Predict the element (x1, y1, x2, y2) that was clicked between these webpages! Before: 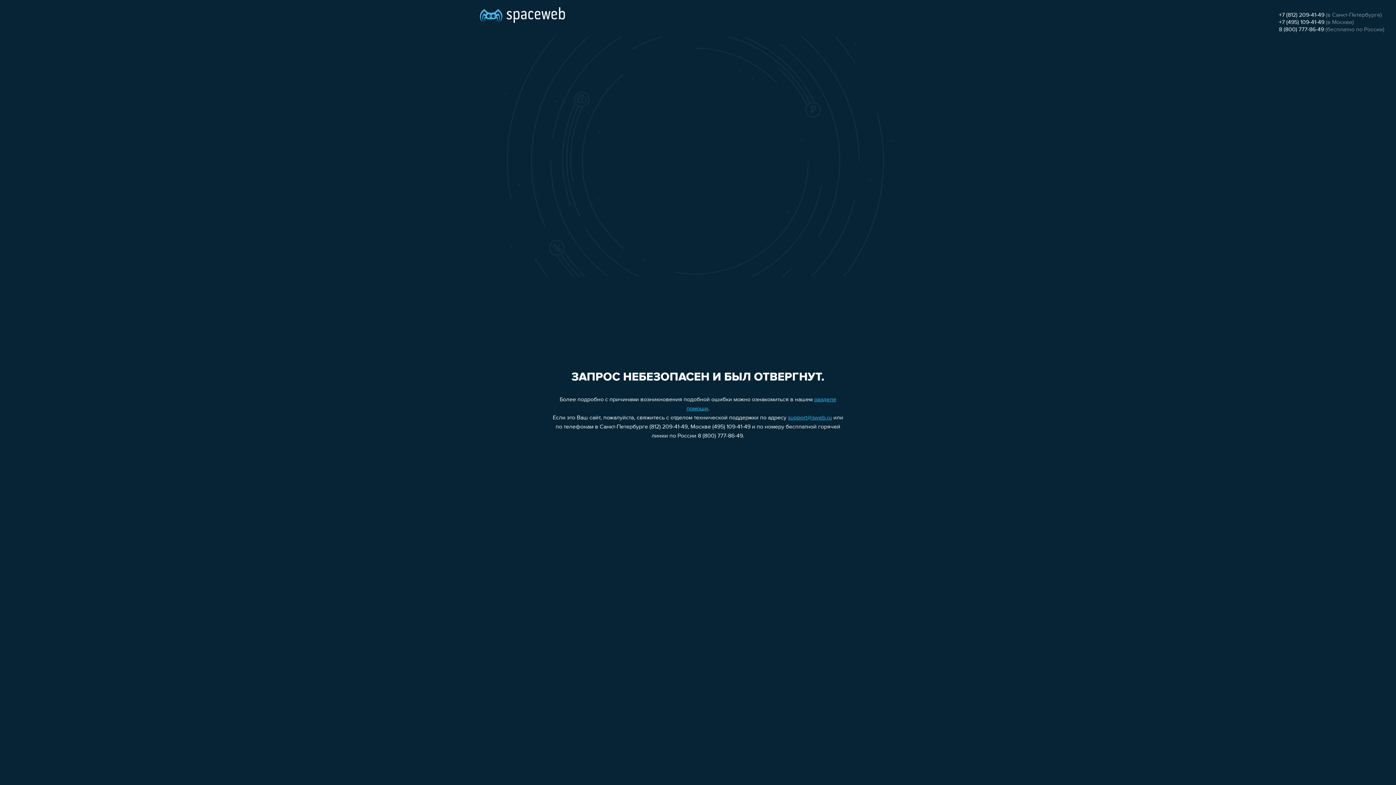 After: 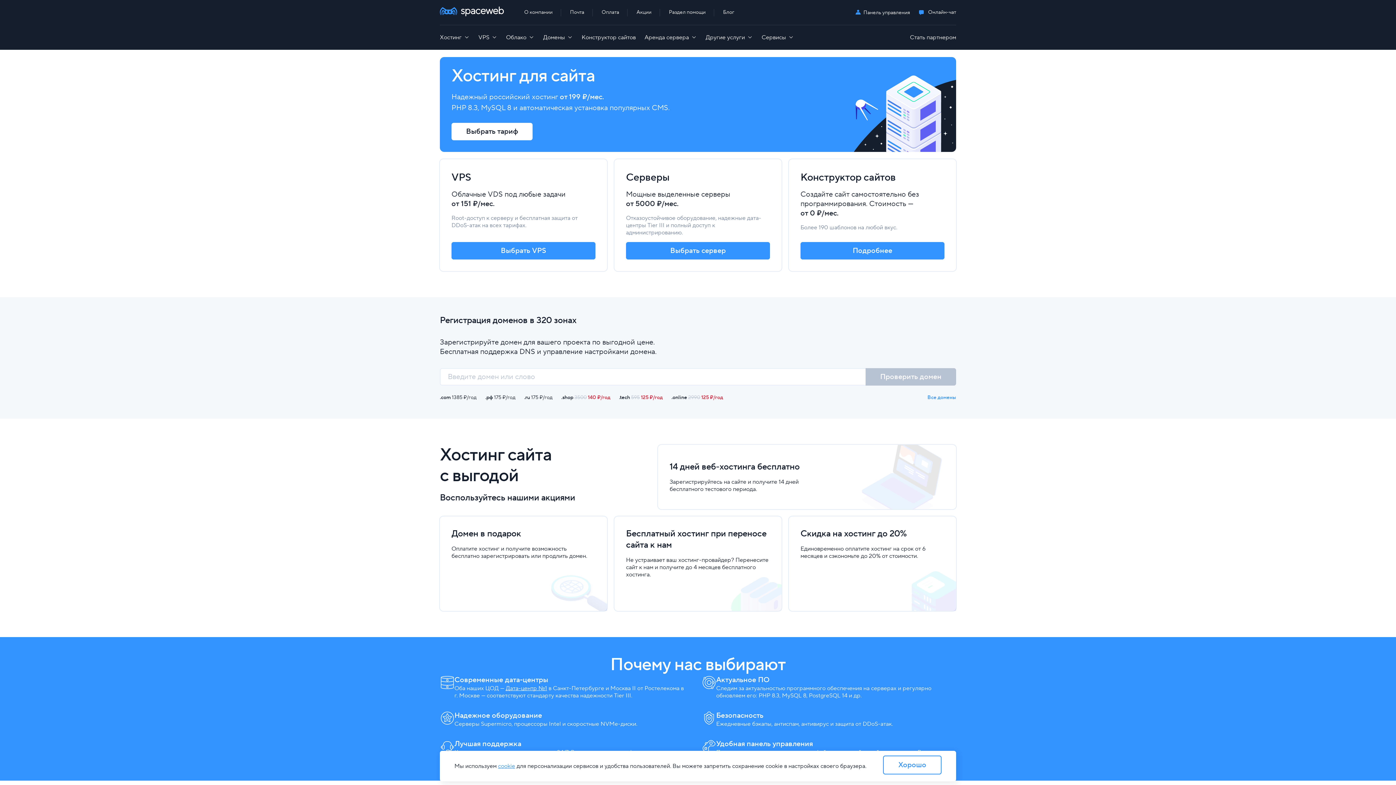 Action: bbox: (480, 0, 565, 25)